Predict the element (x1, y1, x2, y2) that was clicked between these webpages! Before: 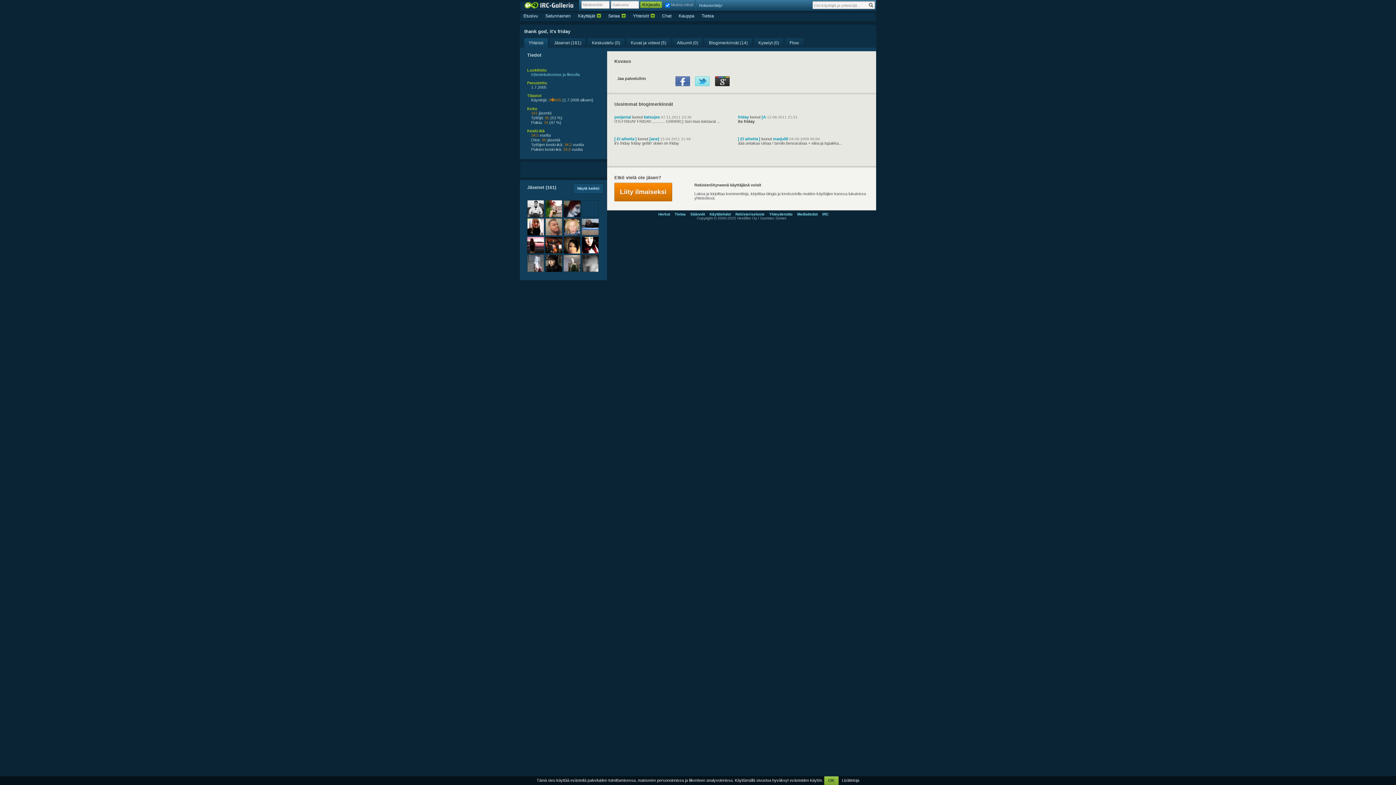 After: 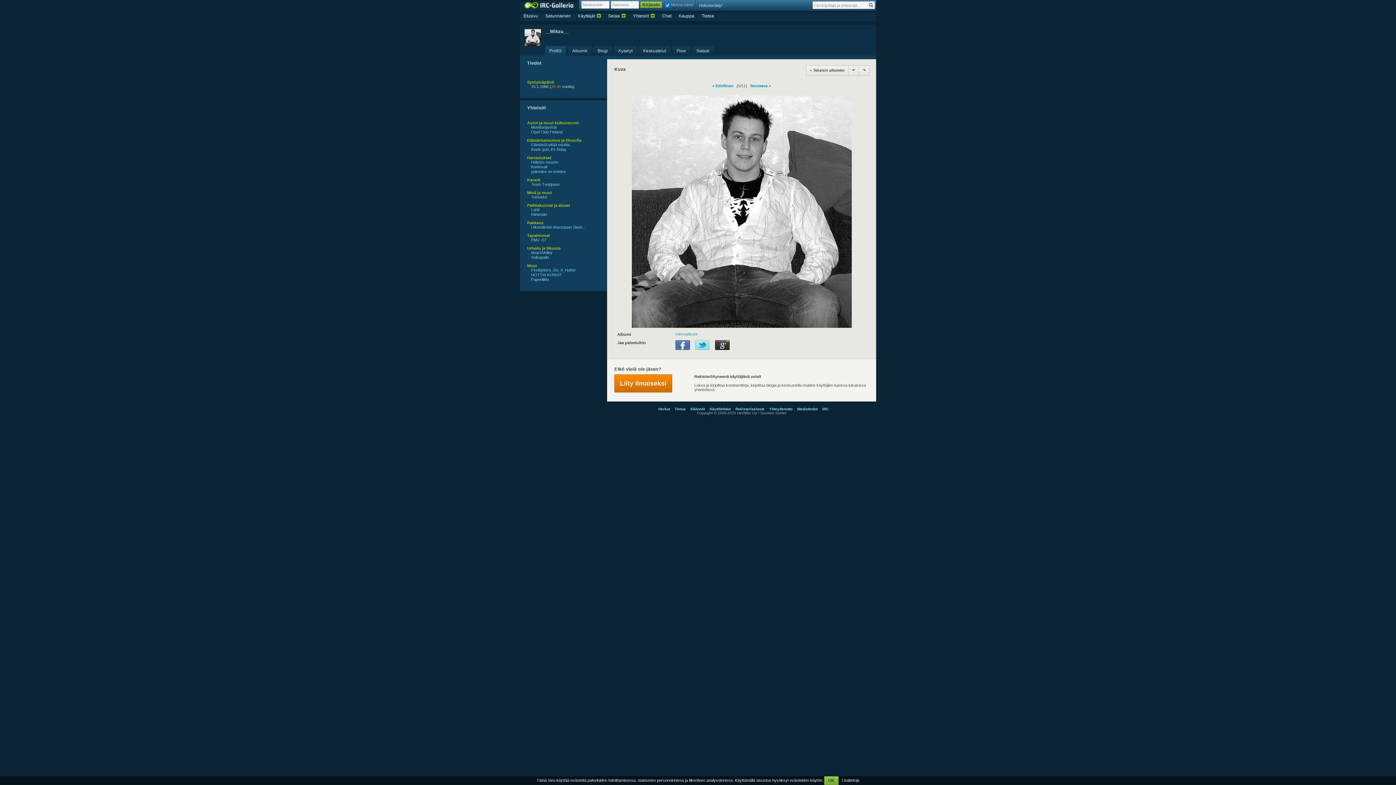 Action: bbox: (527, 200, 544, 217)